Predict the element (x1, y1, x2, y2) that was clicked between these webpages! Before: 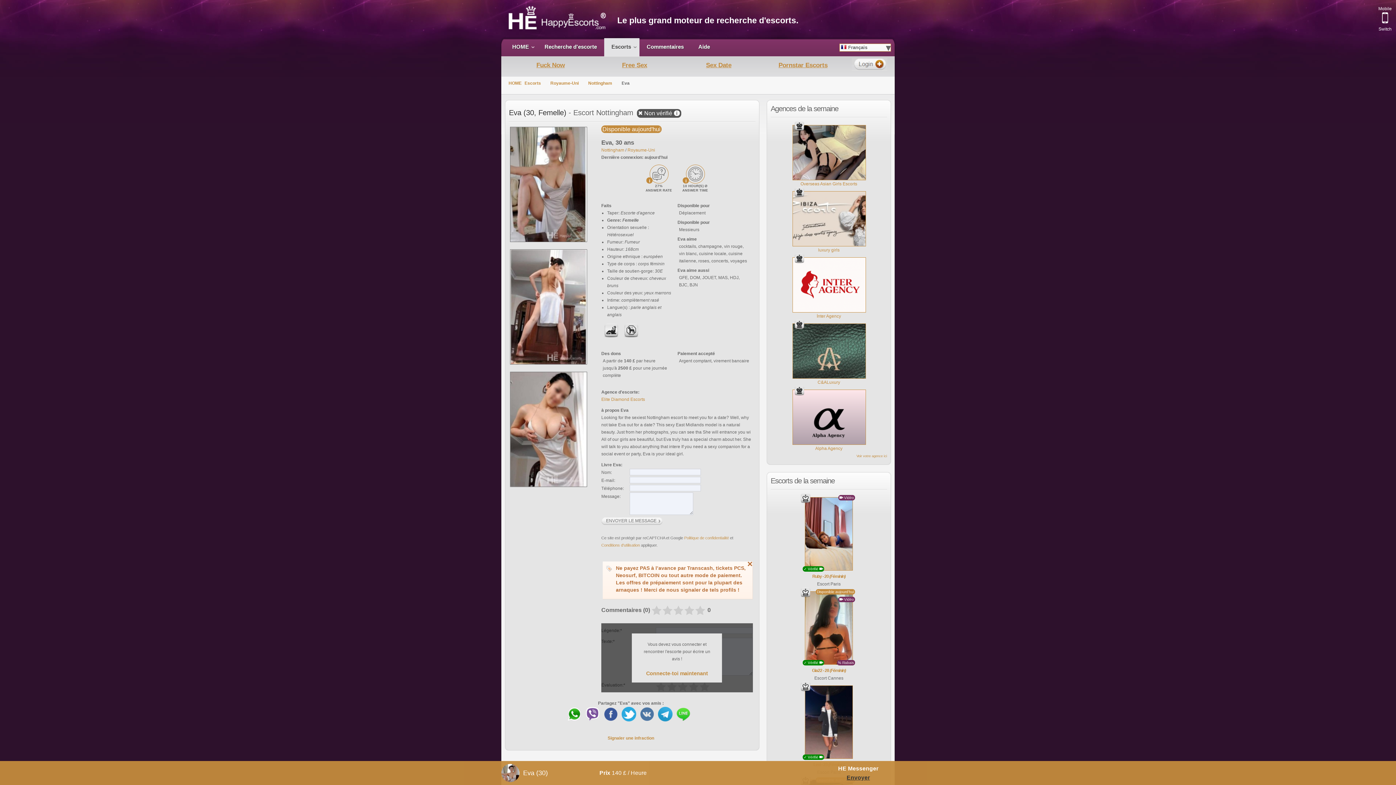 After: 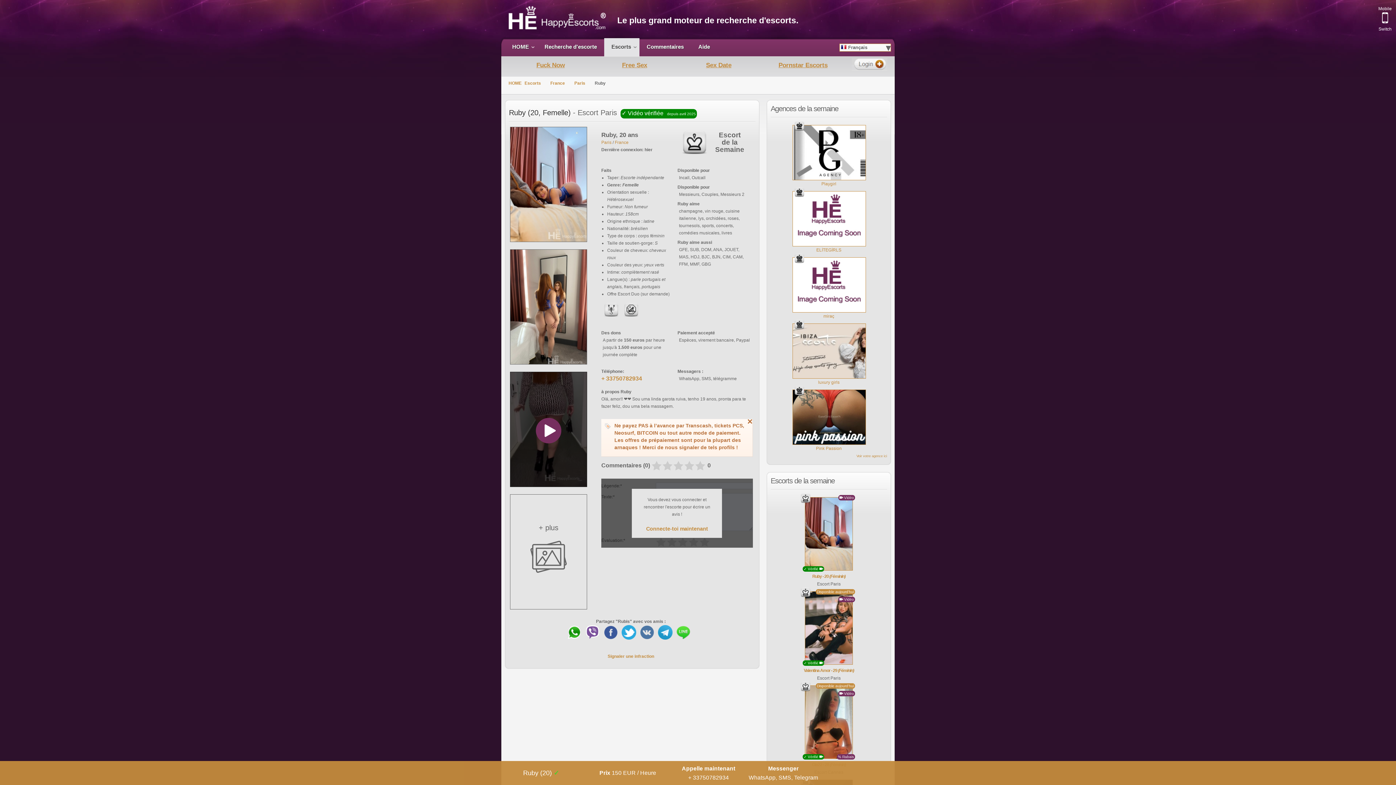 Action: bbox: (798, 497, 859, 586) label:  Vidéo
✓ Vérifié 
Ruby - 20 (Féminin)
Escort Paris